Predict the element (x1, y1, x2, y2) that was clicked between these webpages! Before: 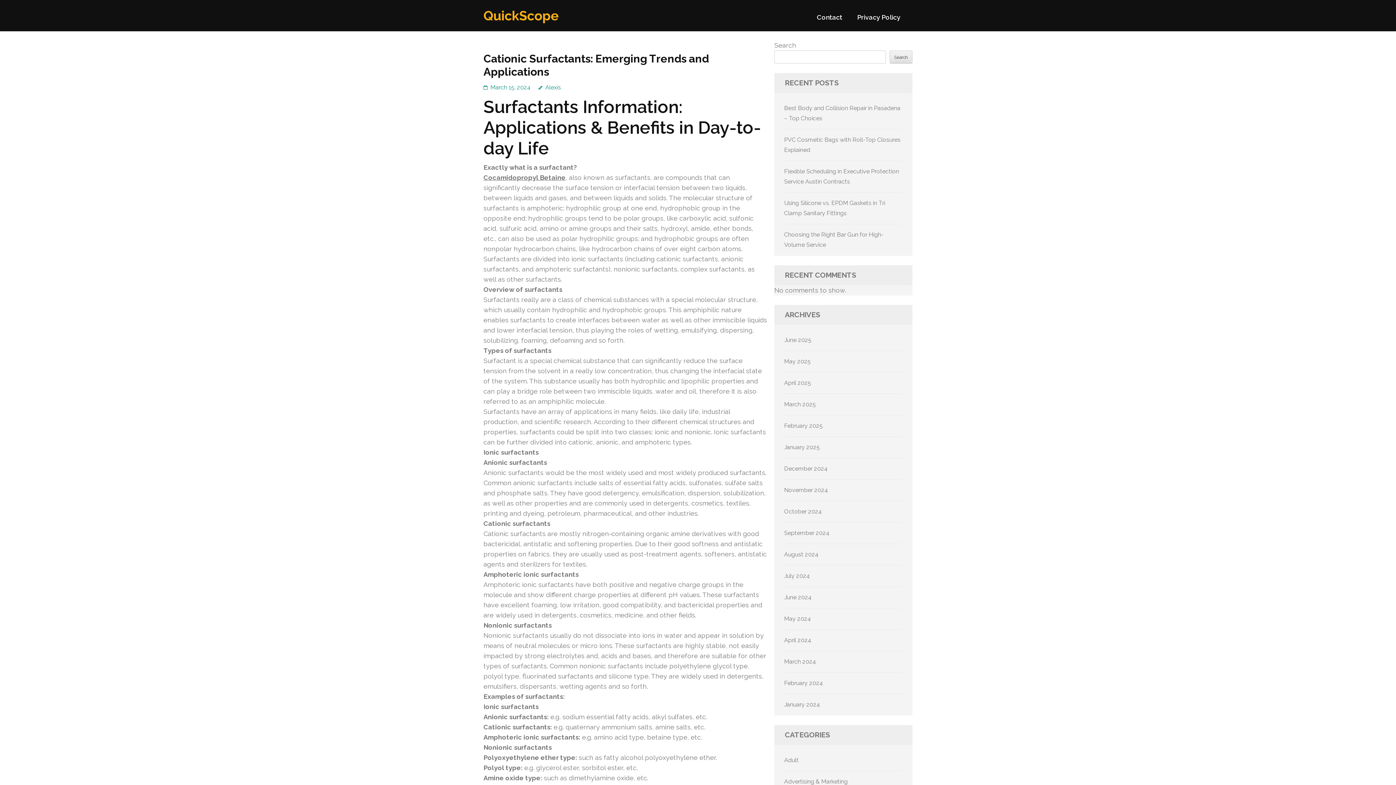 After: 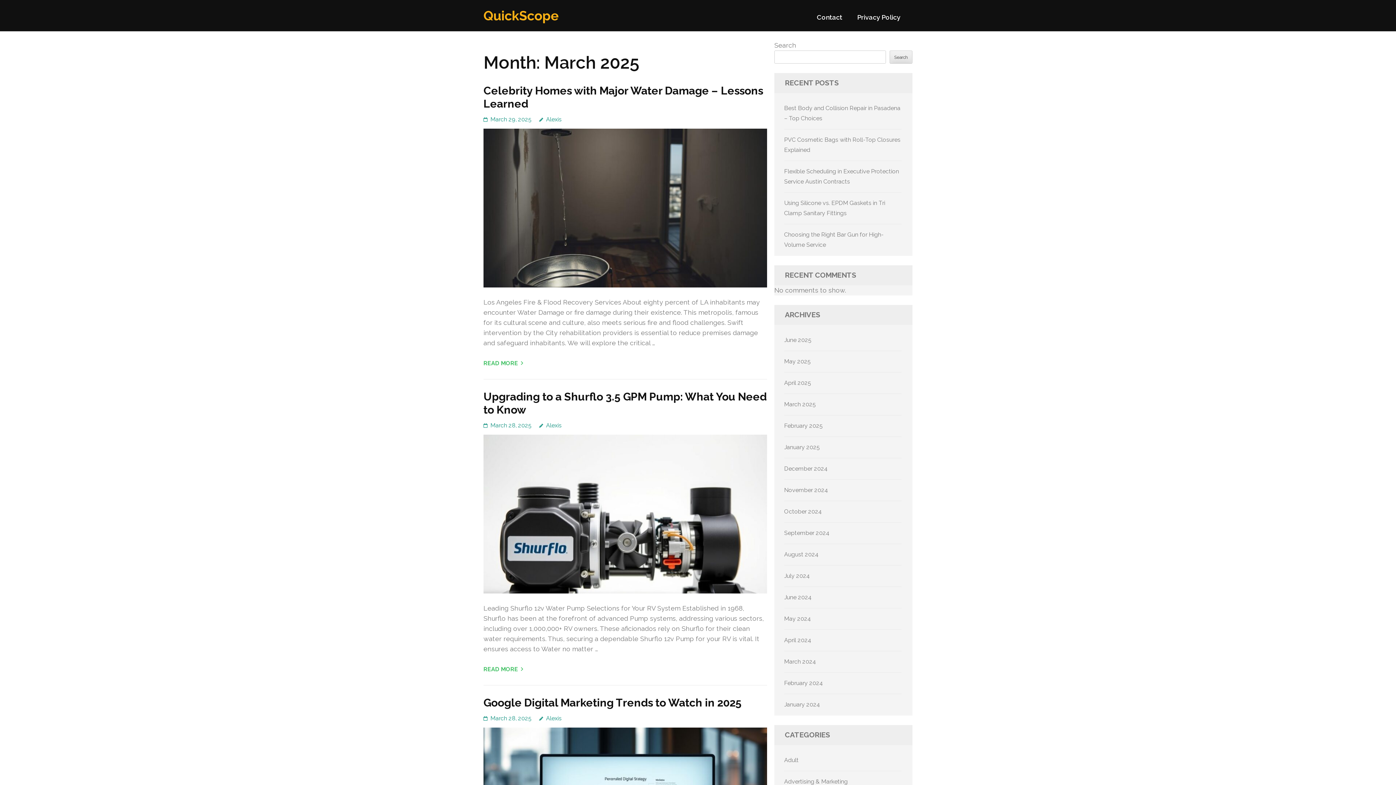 Action: bbox: (784, 401, 816, 408) label: March 2025